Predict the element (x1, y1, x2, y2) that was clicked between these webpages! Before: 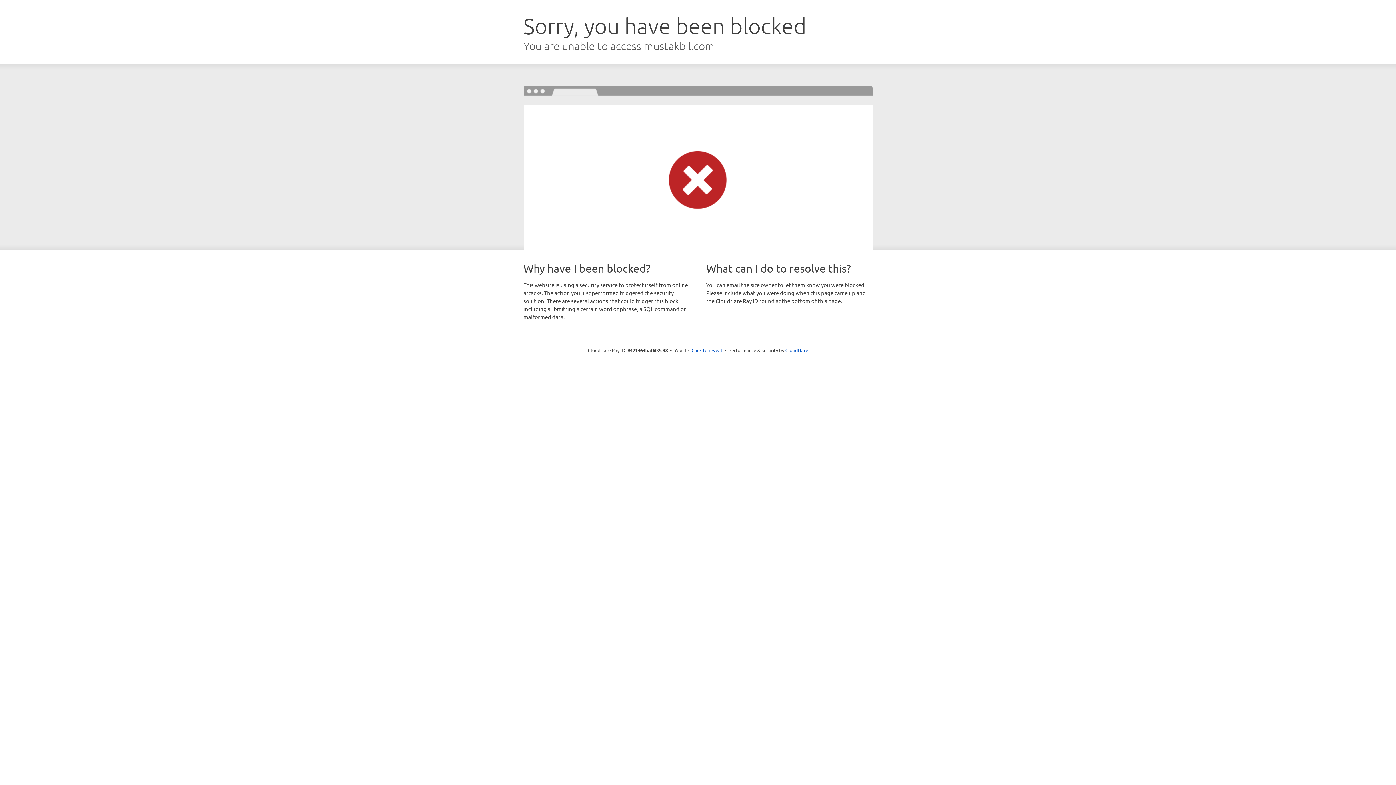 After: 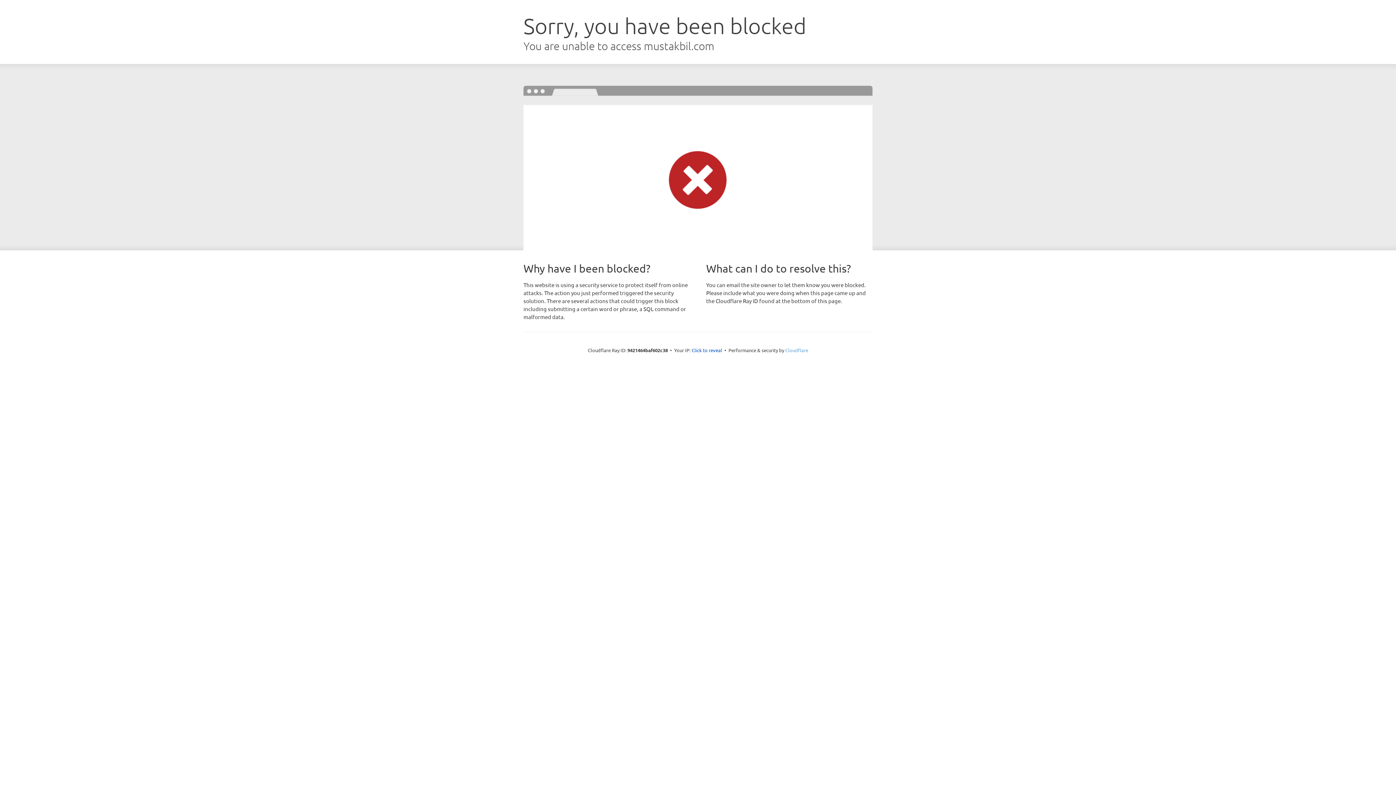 Action: label: Cloudflare bbox: (785, 347, 808, 353)